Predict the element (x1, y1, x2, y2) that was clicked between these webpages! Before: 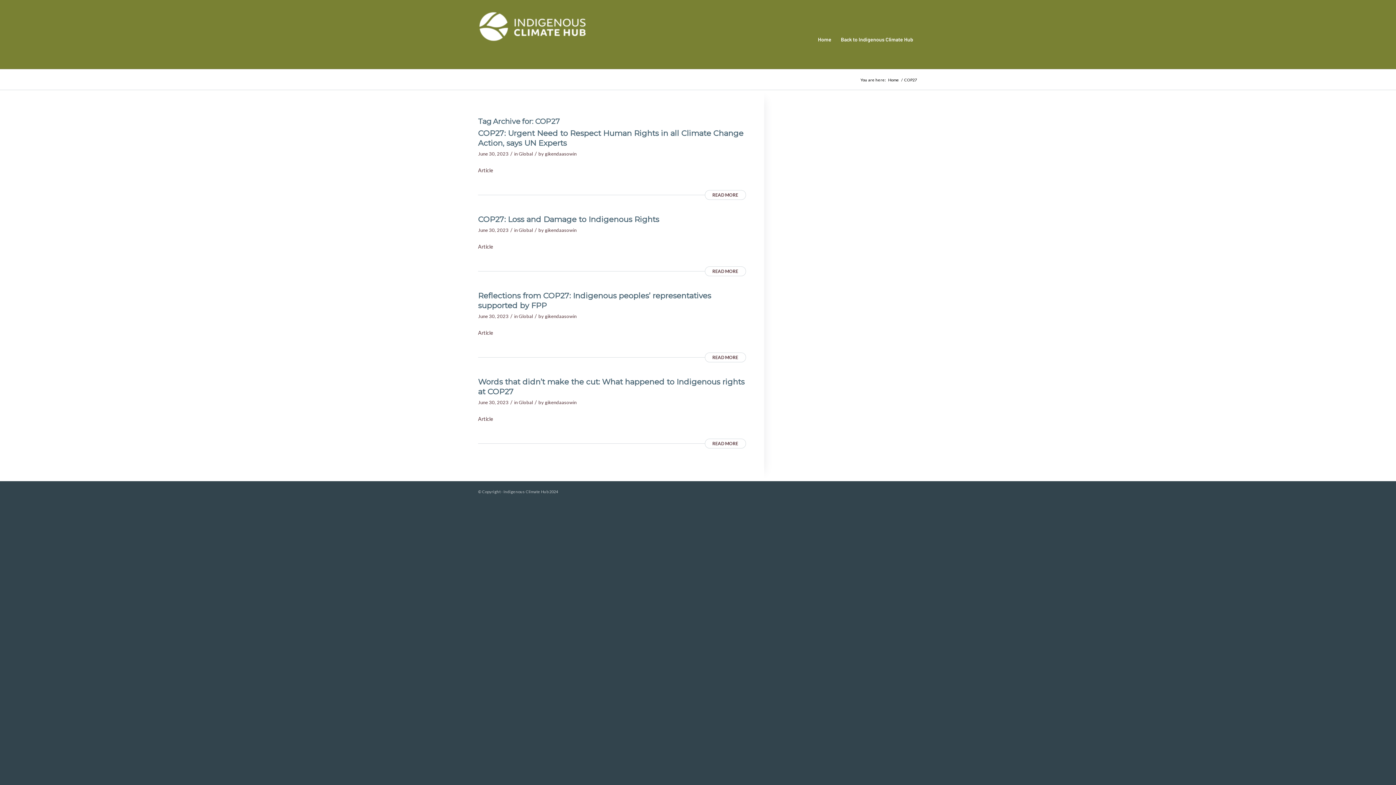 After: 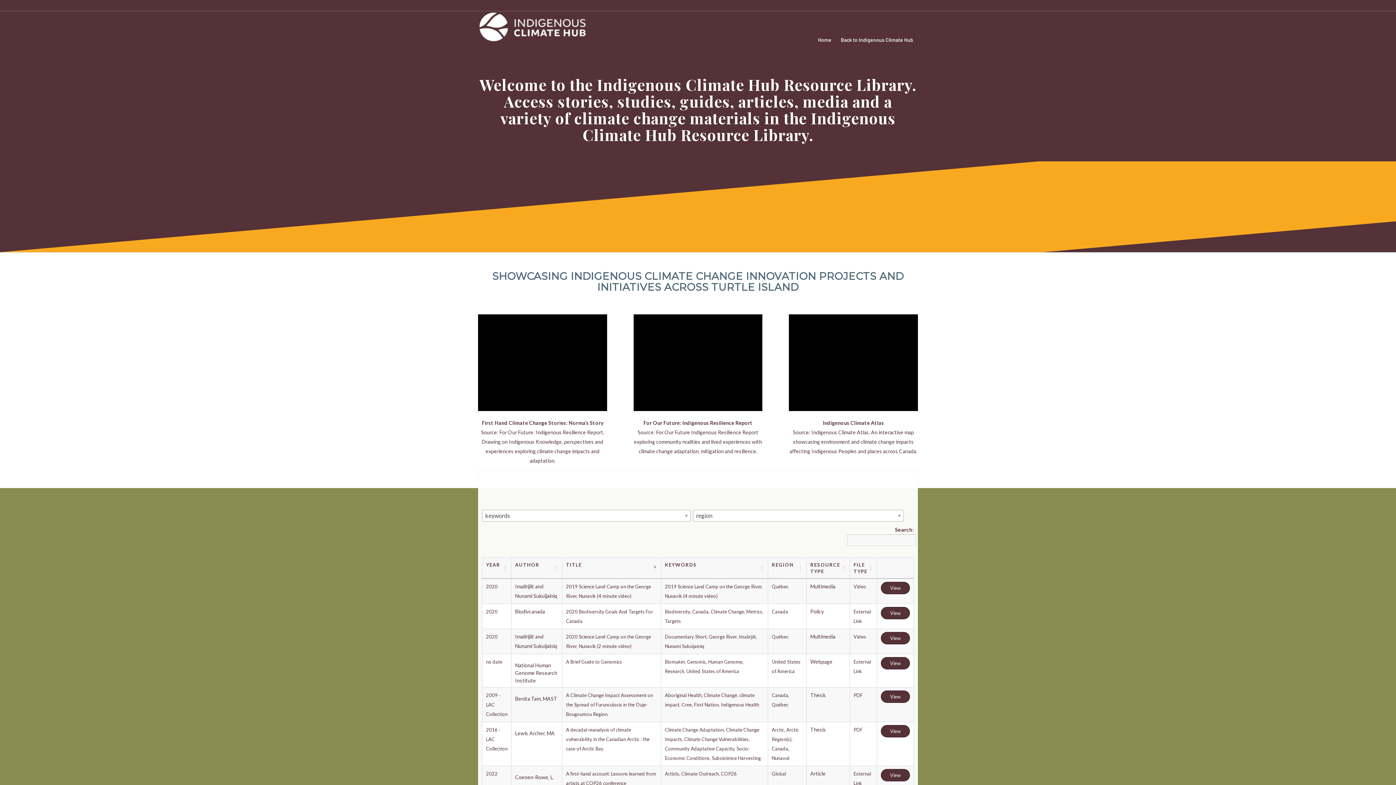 Action: bbox: (813, 10, 836, 68) label: Home